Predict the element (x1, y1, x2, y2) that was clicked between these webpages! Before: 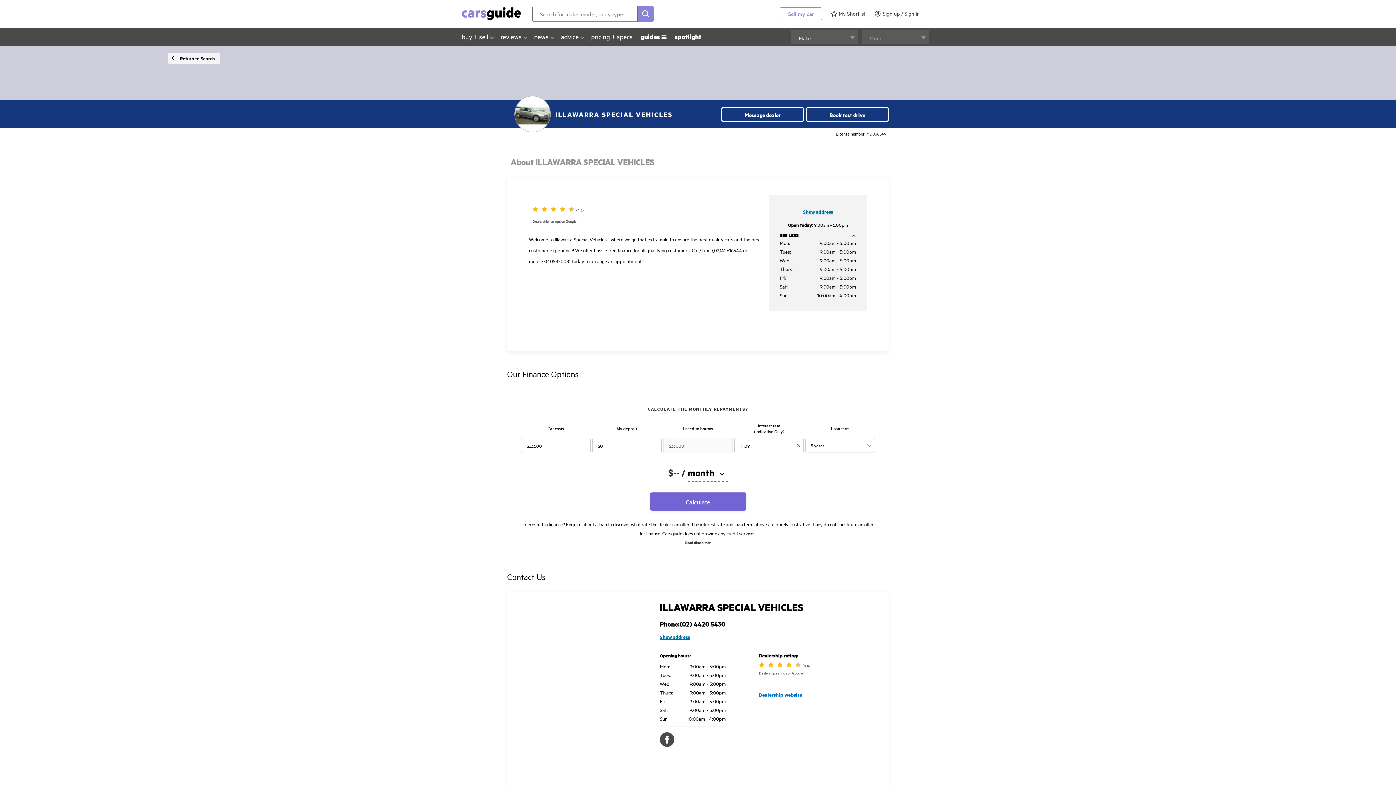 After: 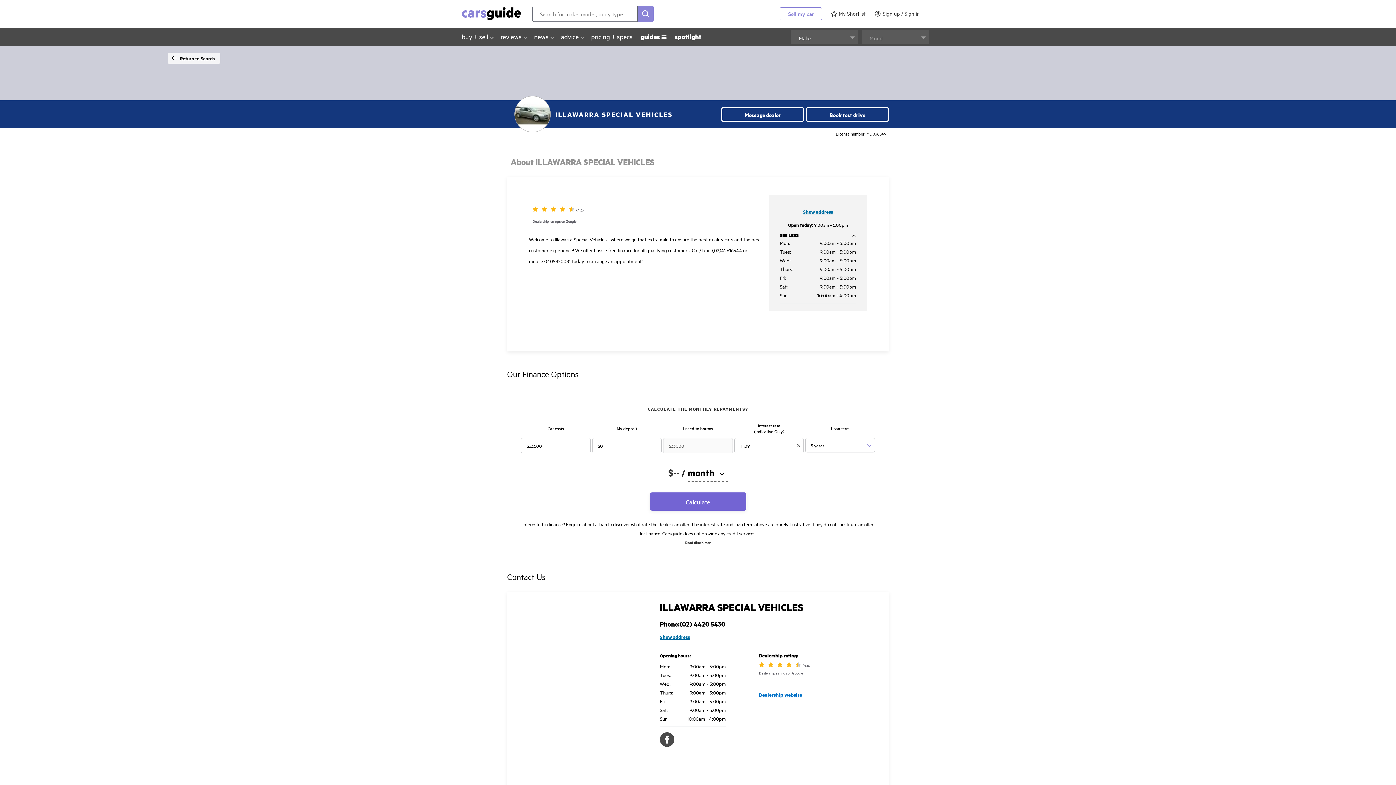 Action: label: Dealership ratings on Google bbox: (759, 670, 803, 675)